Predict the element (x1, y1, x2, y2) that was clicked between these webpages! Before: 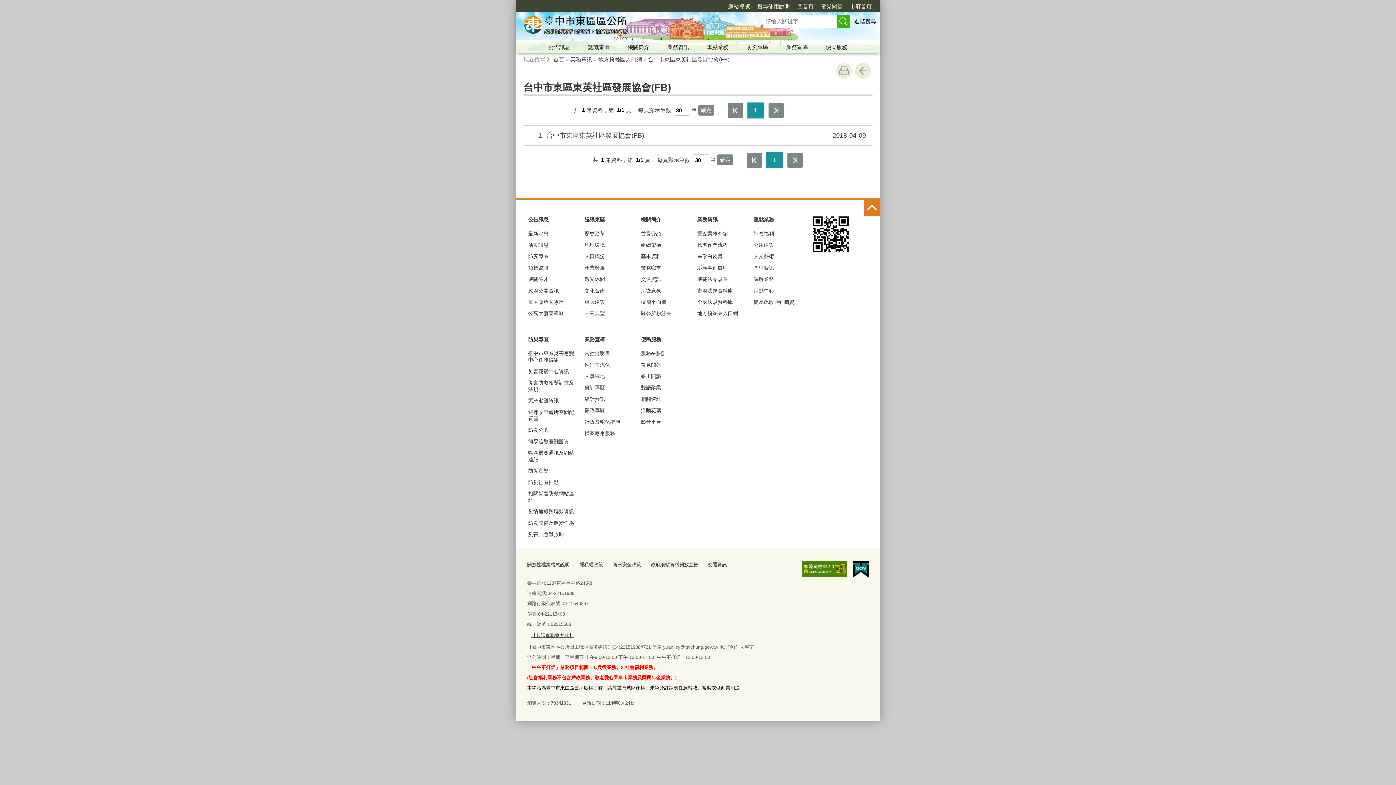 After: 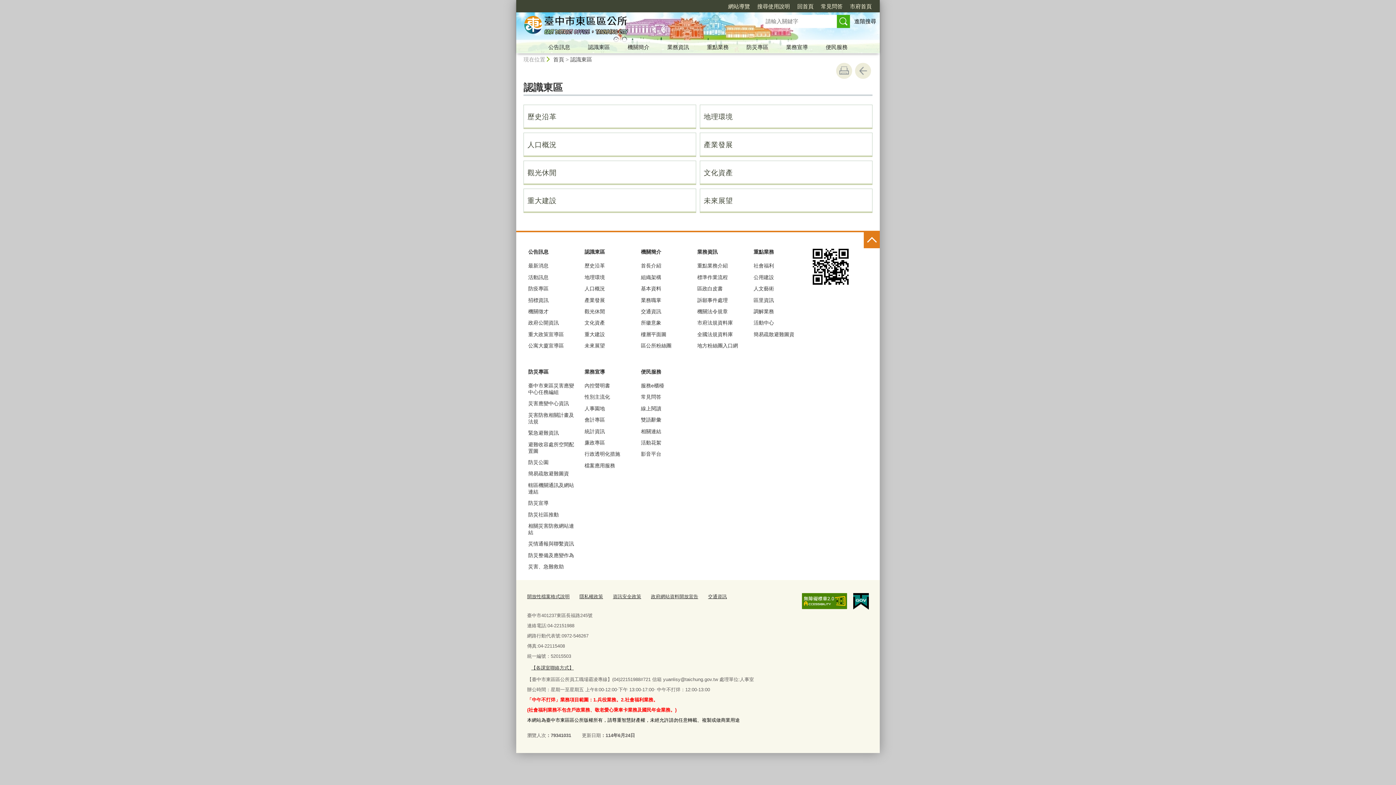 Action: label: 認識東區 bbox: (580, 41, 618, 53)